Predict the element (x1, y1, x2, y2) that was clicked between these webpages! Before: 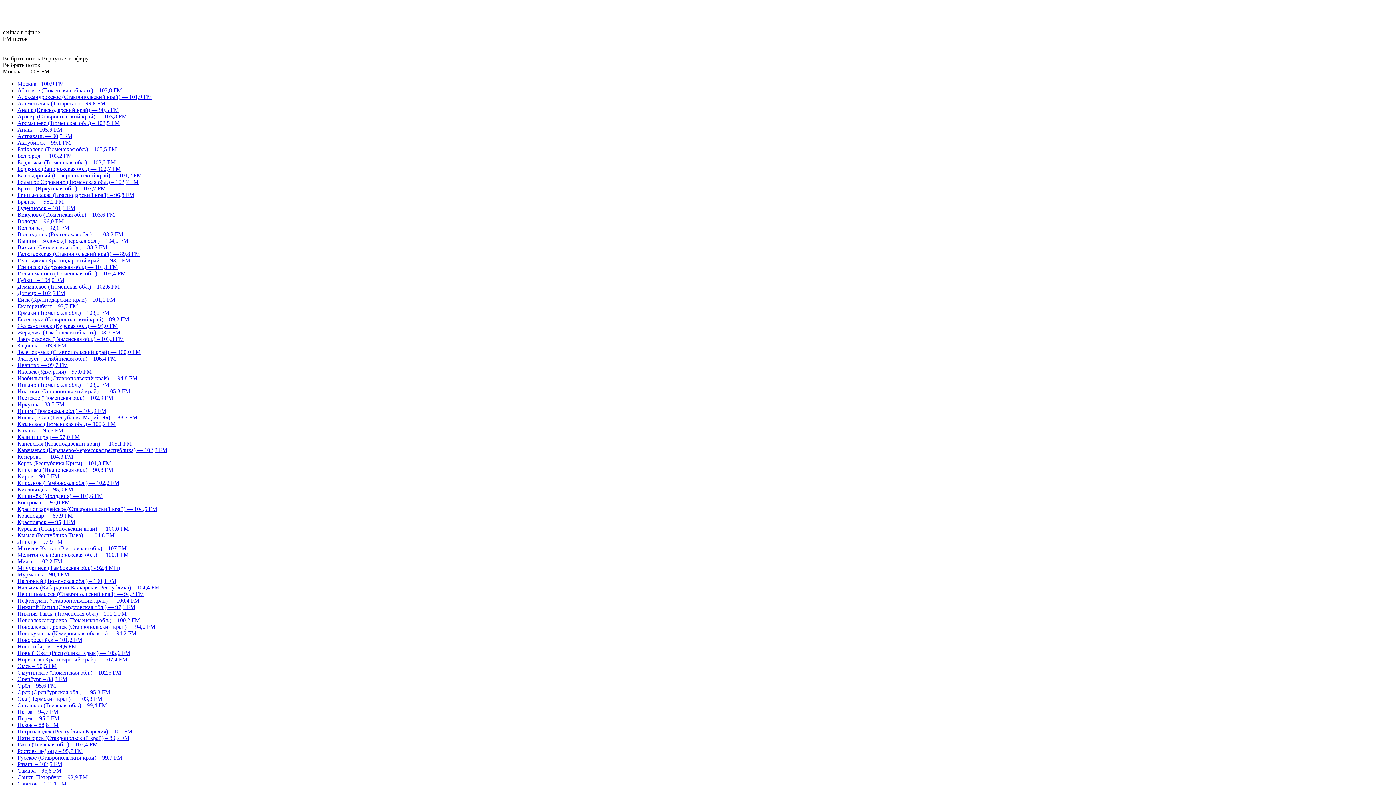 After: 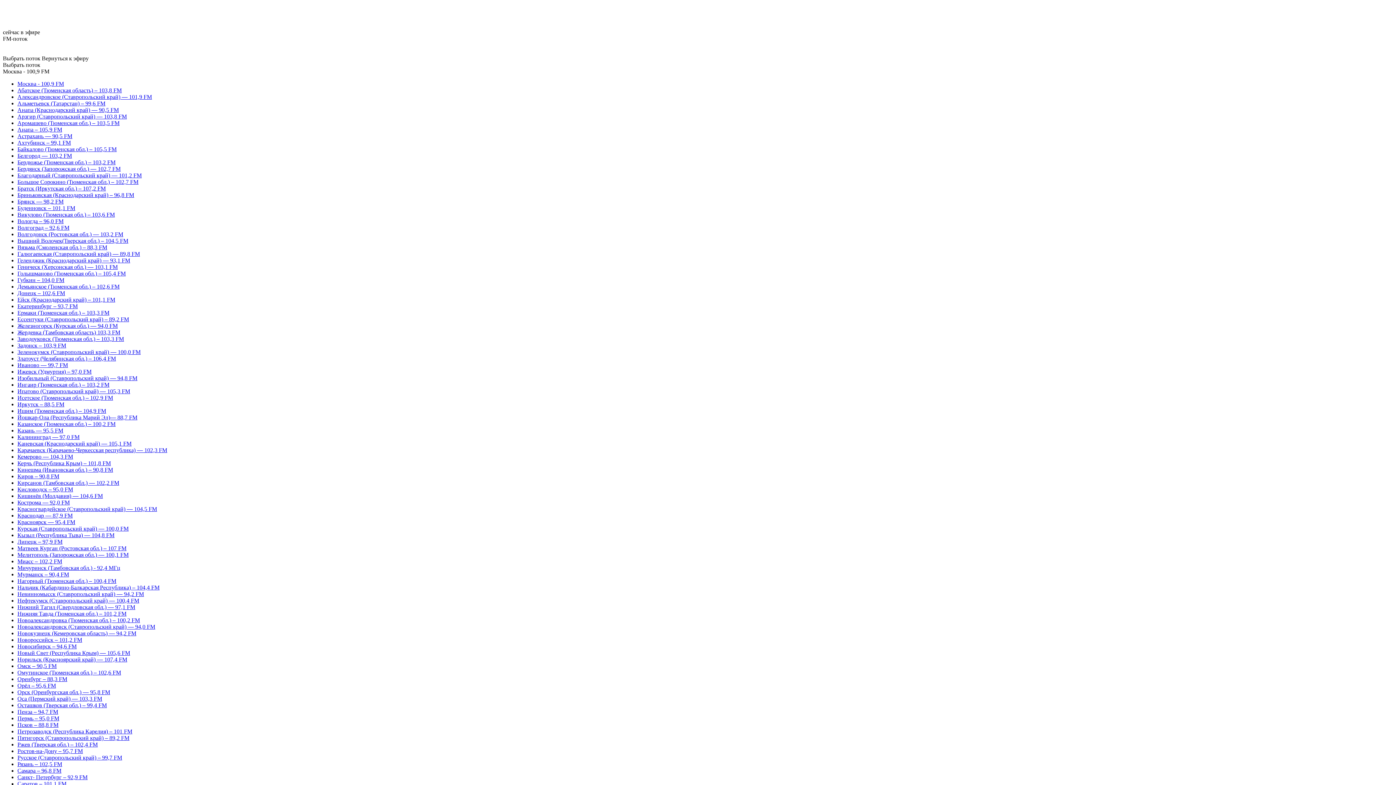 Action: bbox: (17, 316, 129, 322) label: Ессентуки (Ставропольский край) – 89,2 FM